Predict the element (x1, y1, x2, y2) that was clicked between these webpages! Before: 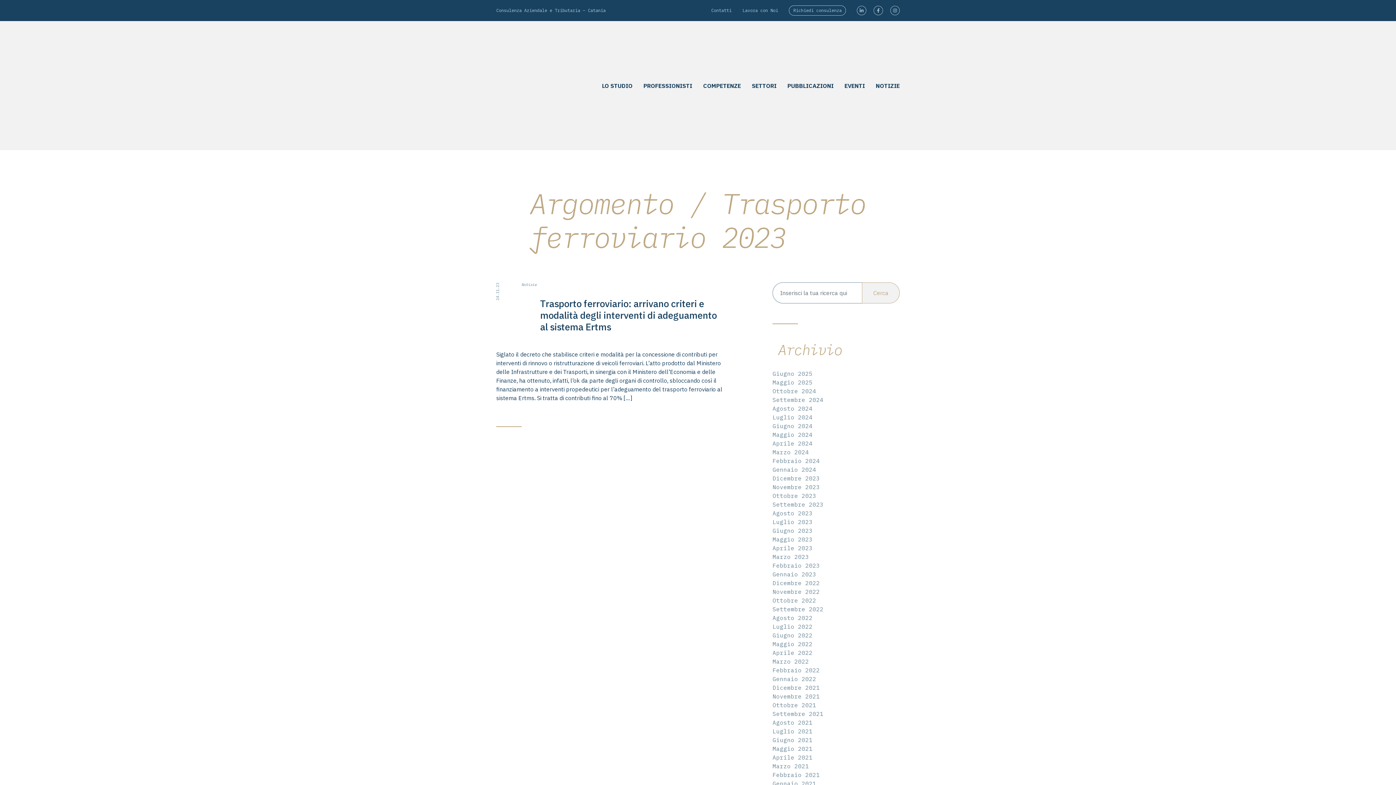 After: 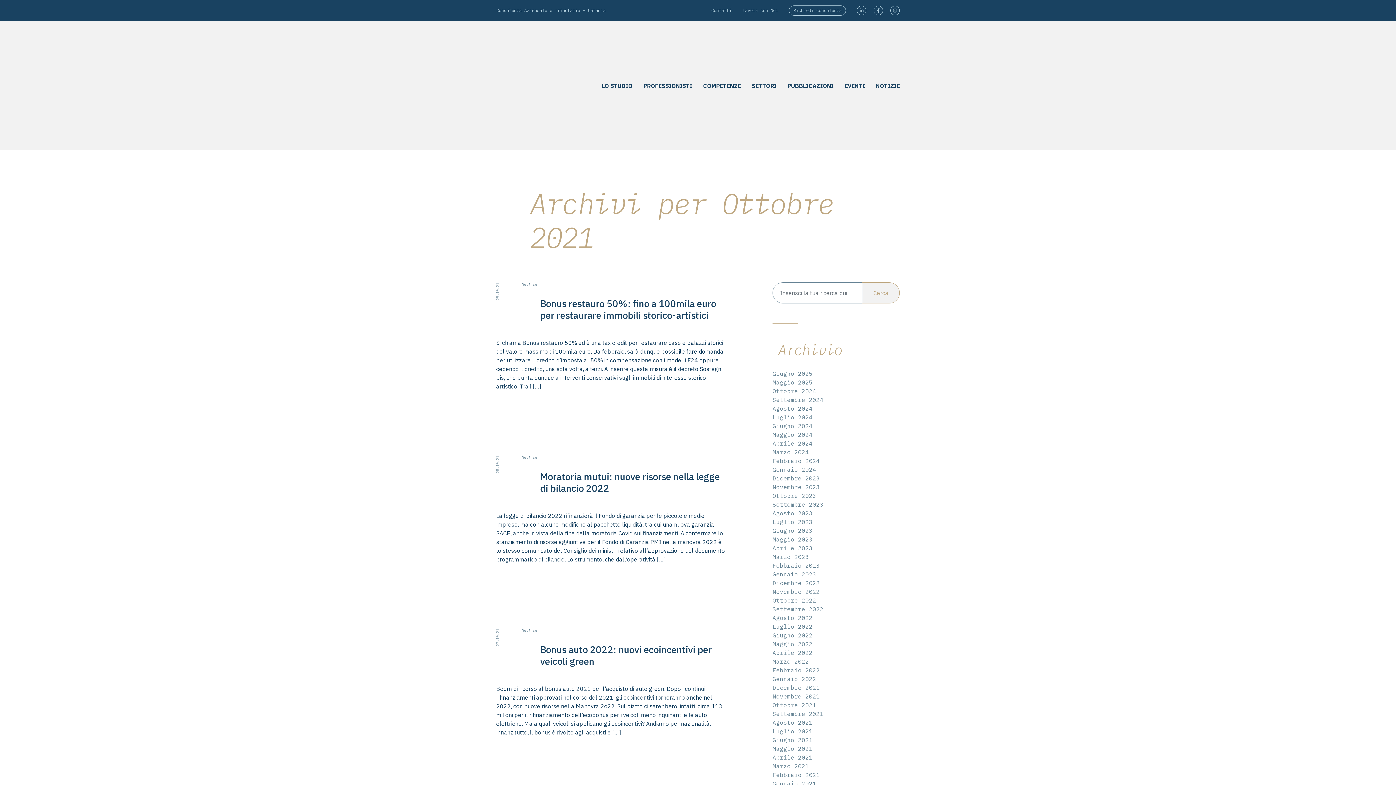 Action: label: Ottobre 2021 bbox: (772, 701, 816, 709)